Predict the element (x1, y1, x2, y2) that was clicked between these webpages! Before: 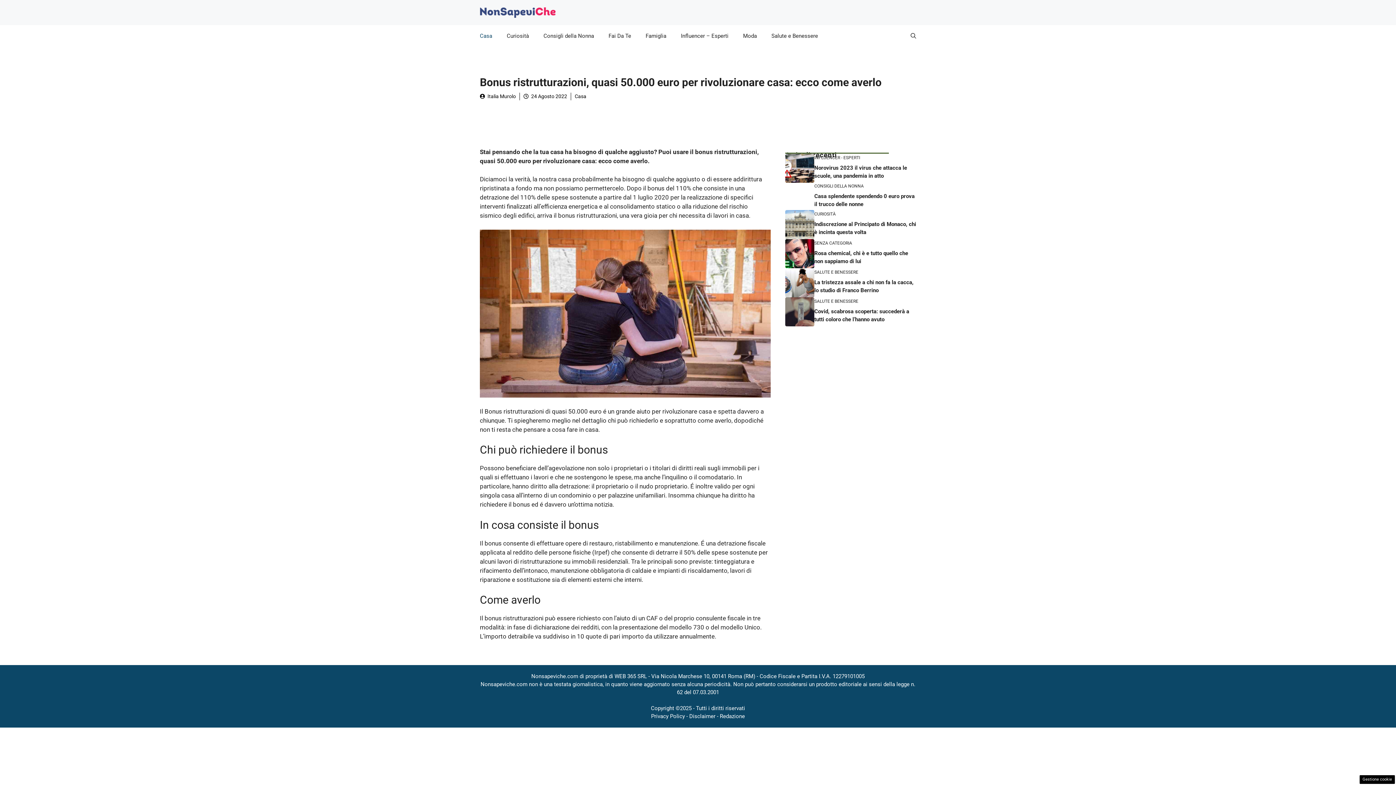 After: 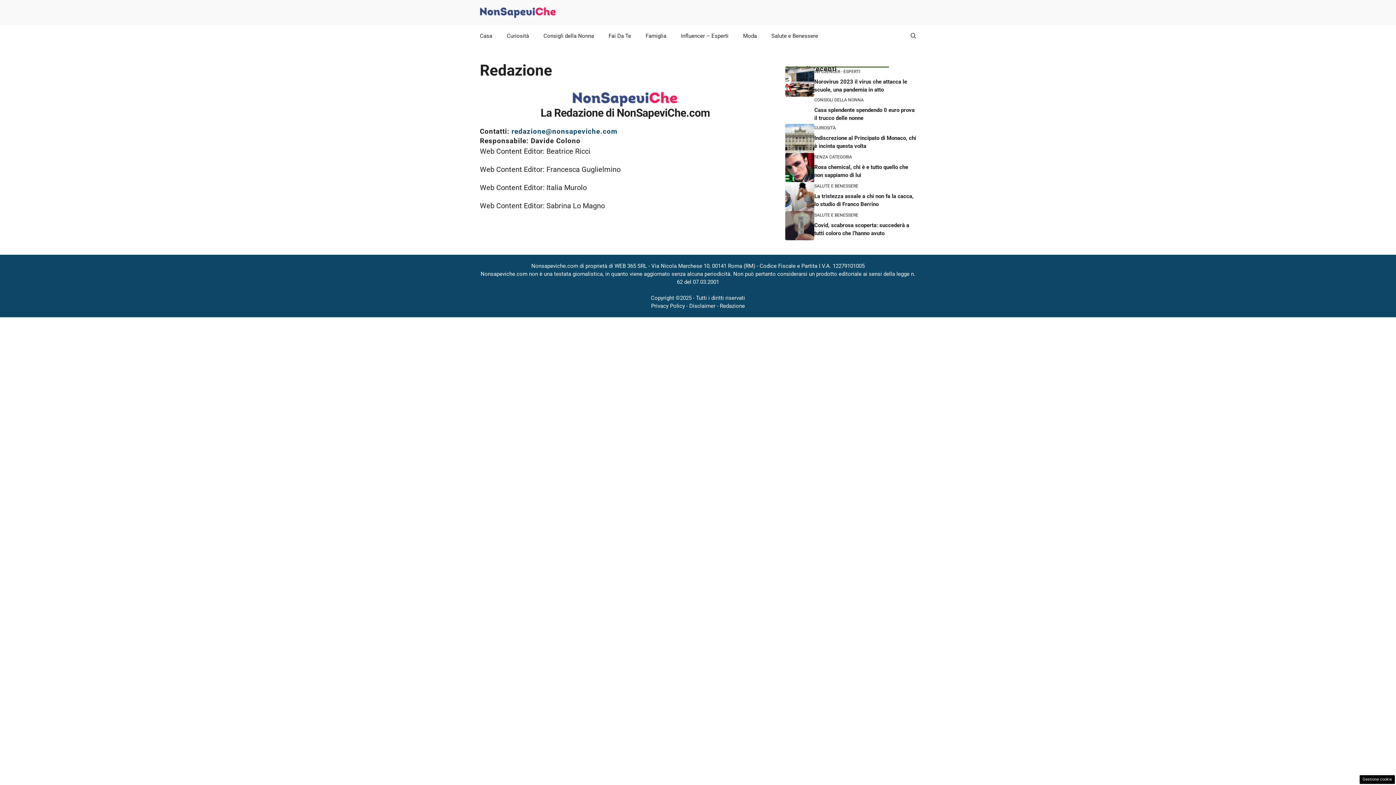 Action: bbox: (720, 713, 745, 720) label: Redazione